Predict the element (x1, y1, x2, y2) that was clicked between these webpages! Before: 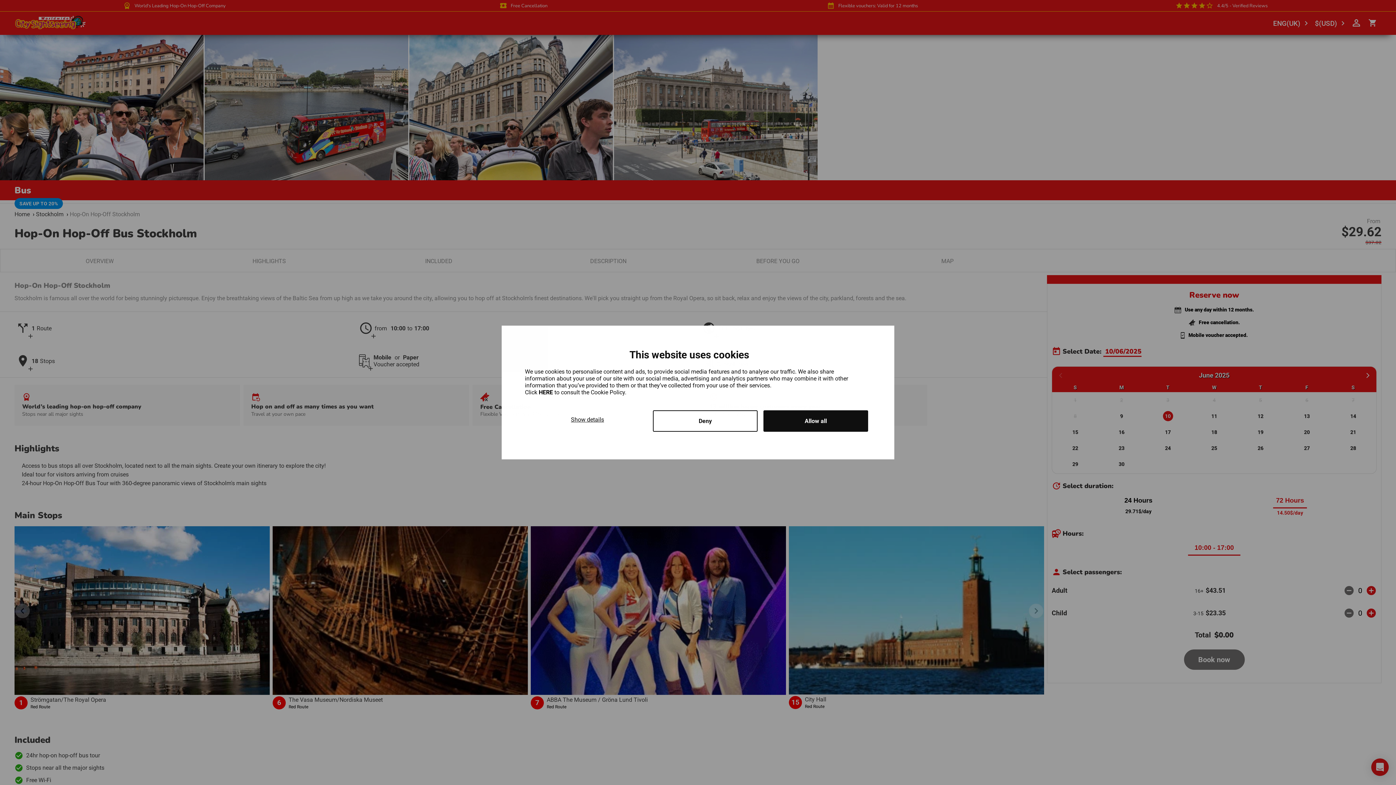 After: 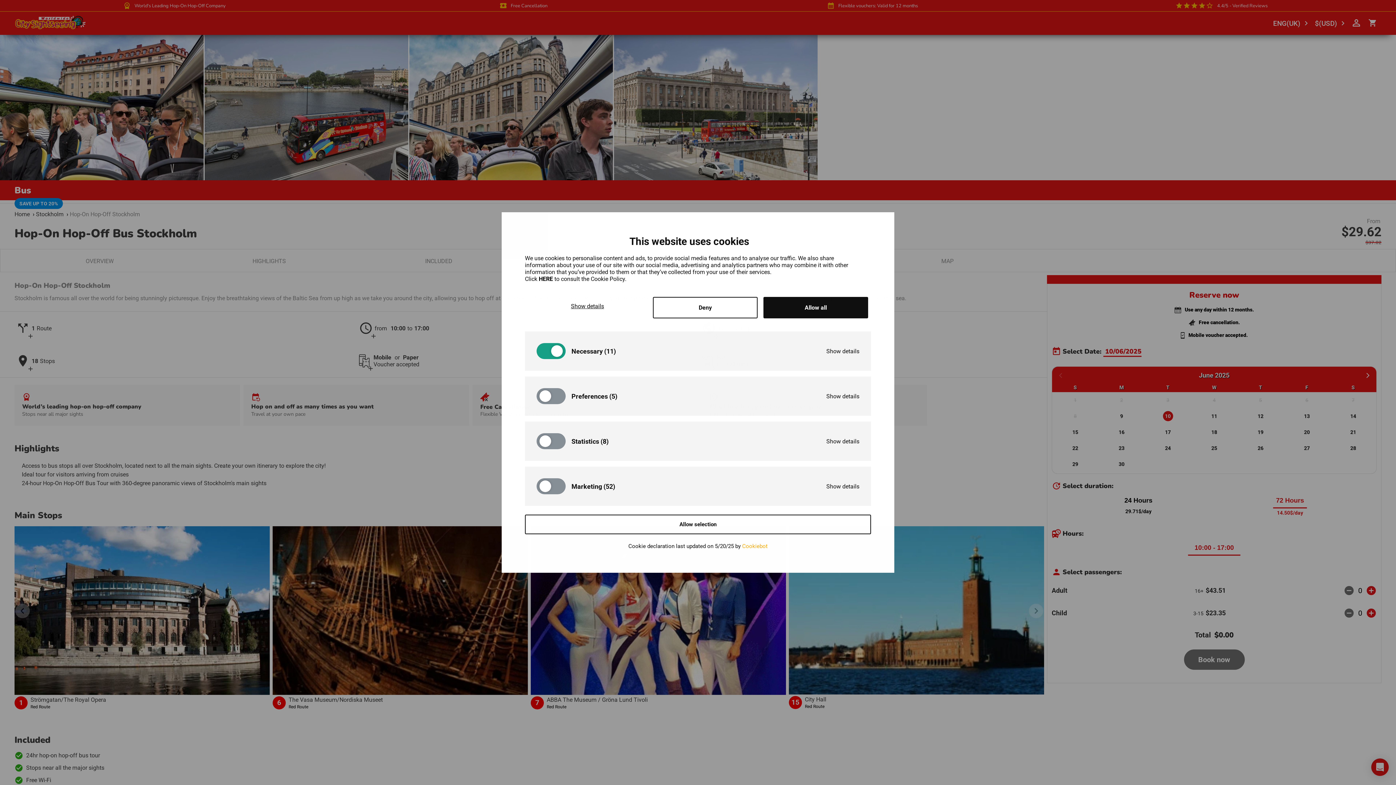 Action: label: Show details bbox: (528, 413, 647, 426)